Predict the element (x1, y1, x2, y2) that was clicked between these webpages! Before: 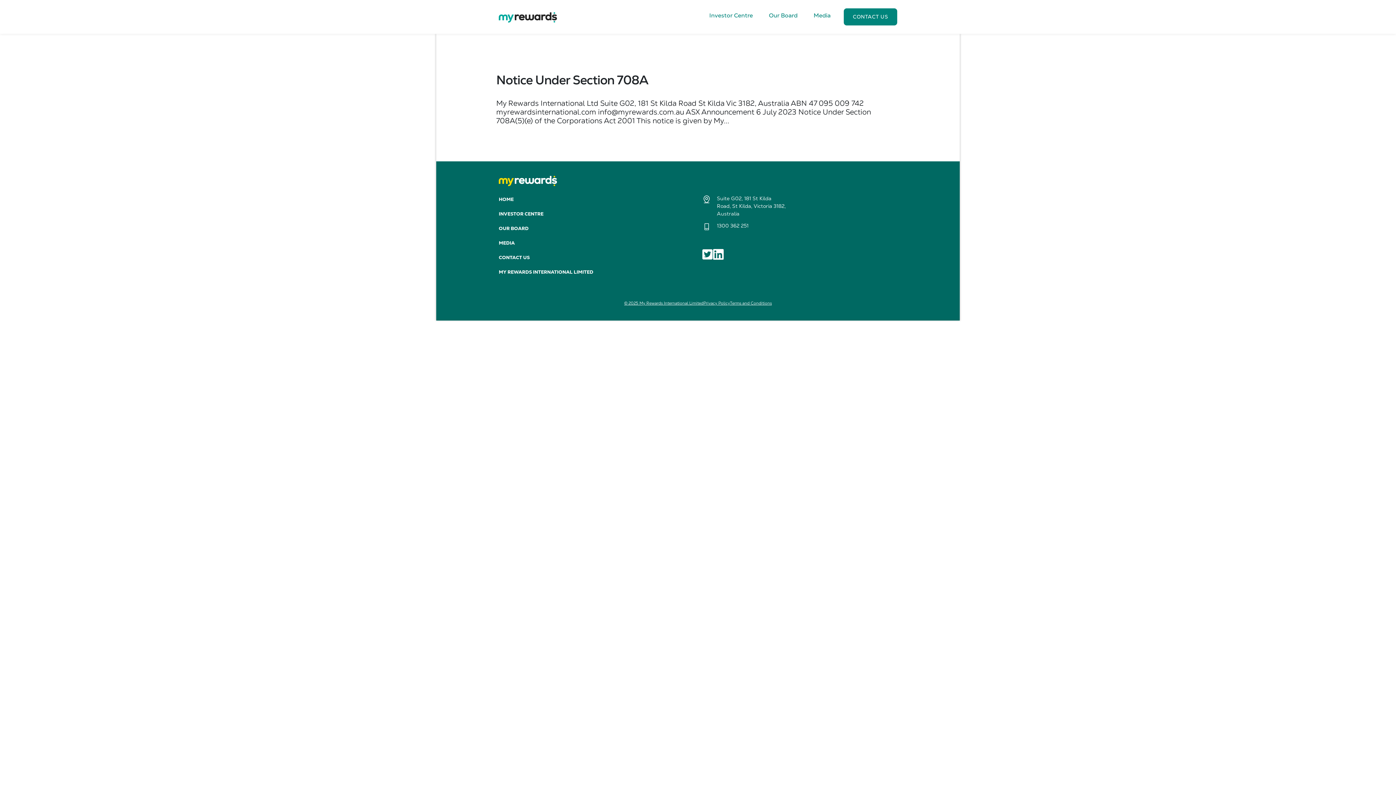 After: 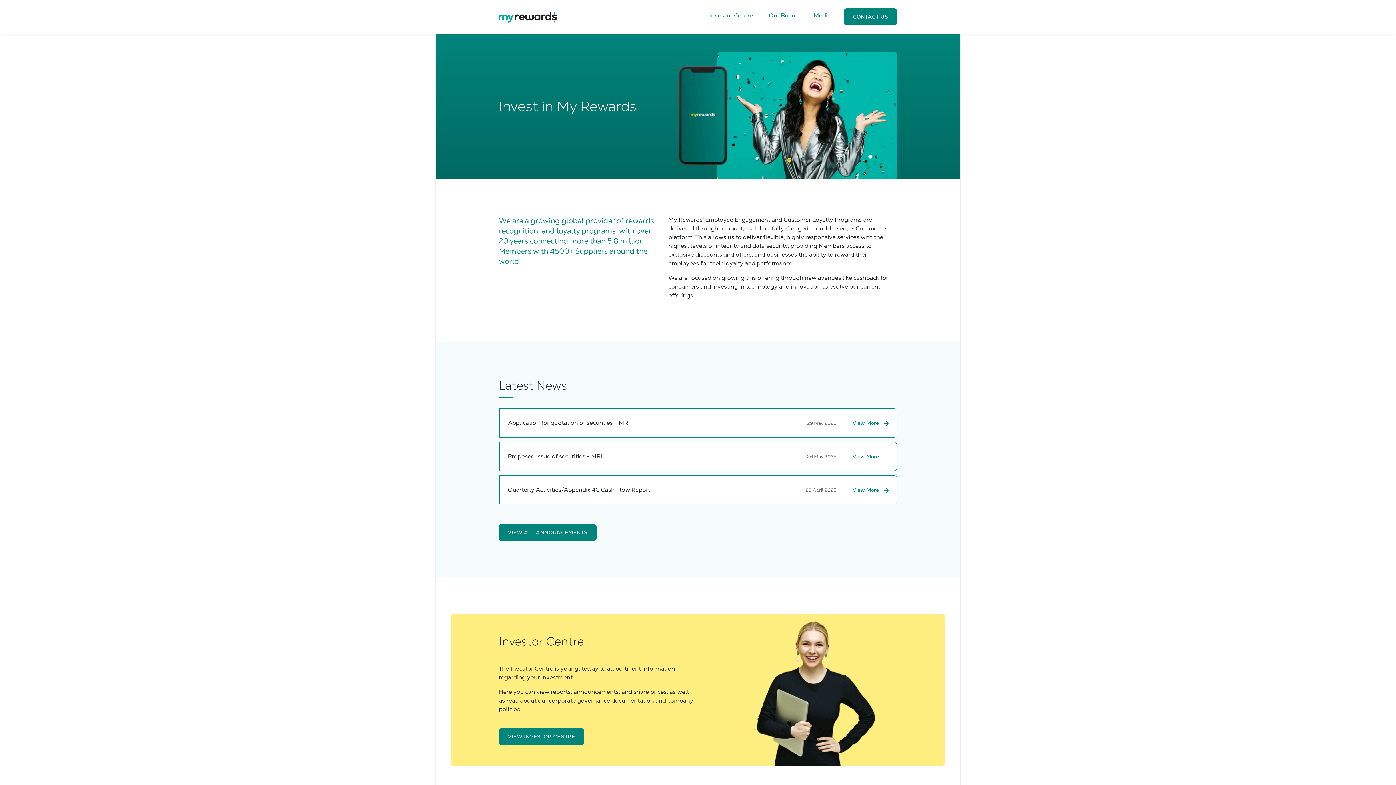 Action: label: HOME bbox: (498, 196, 513, 202)